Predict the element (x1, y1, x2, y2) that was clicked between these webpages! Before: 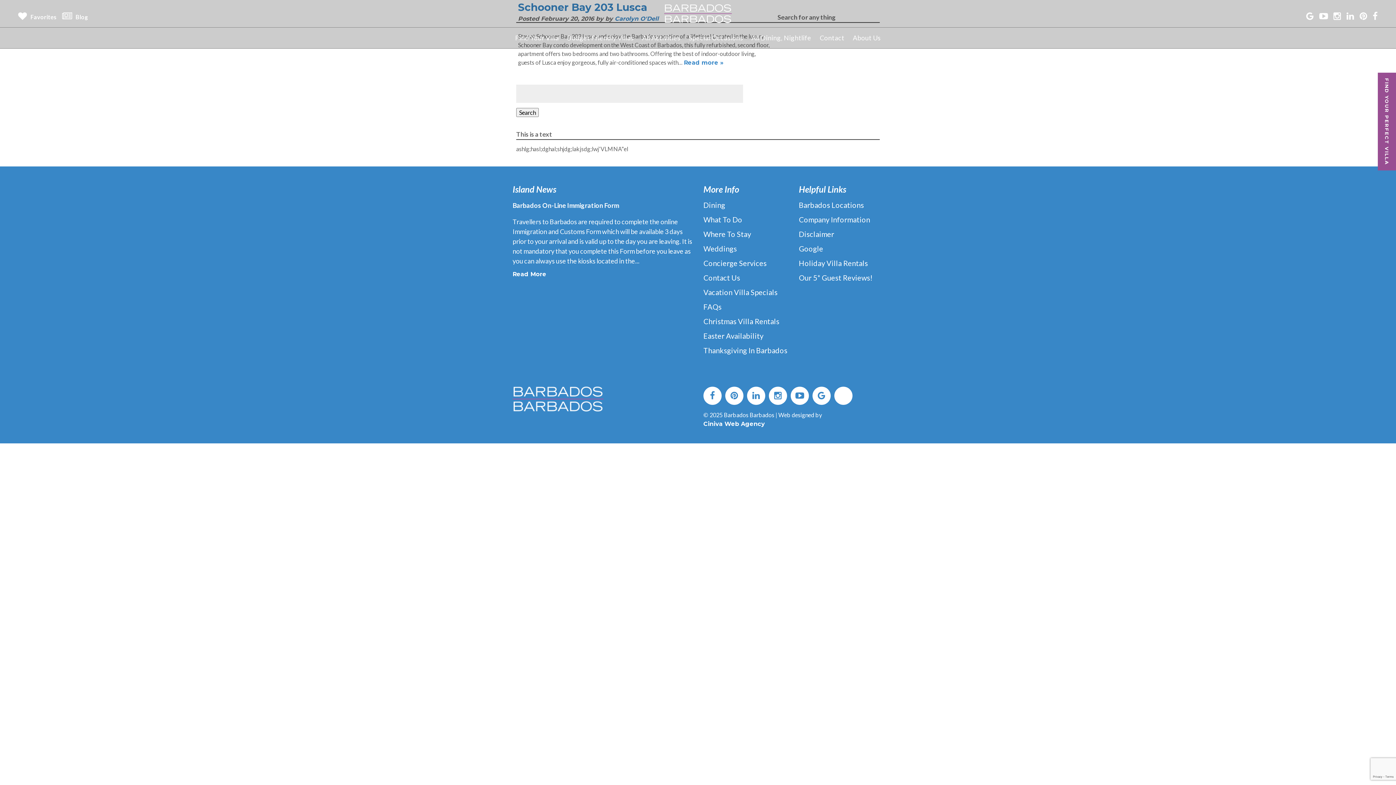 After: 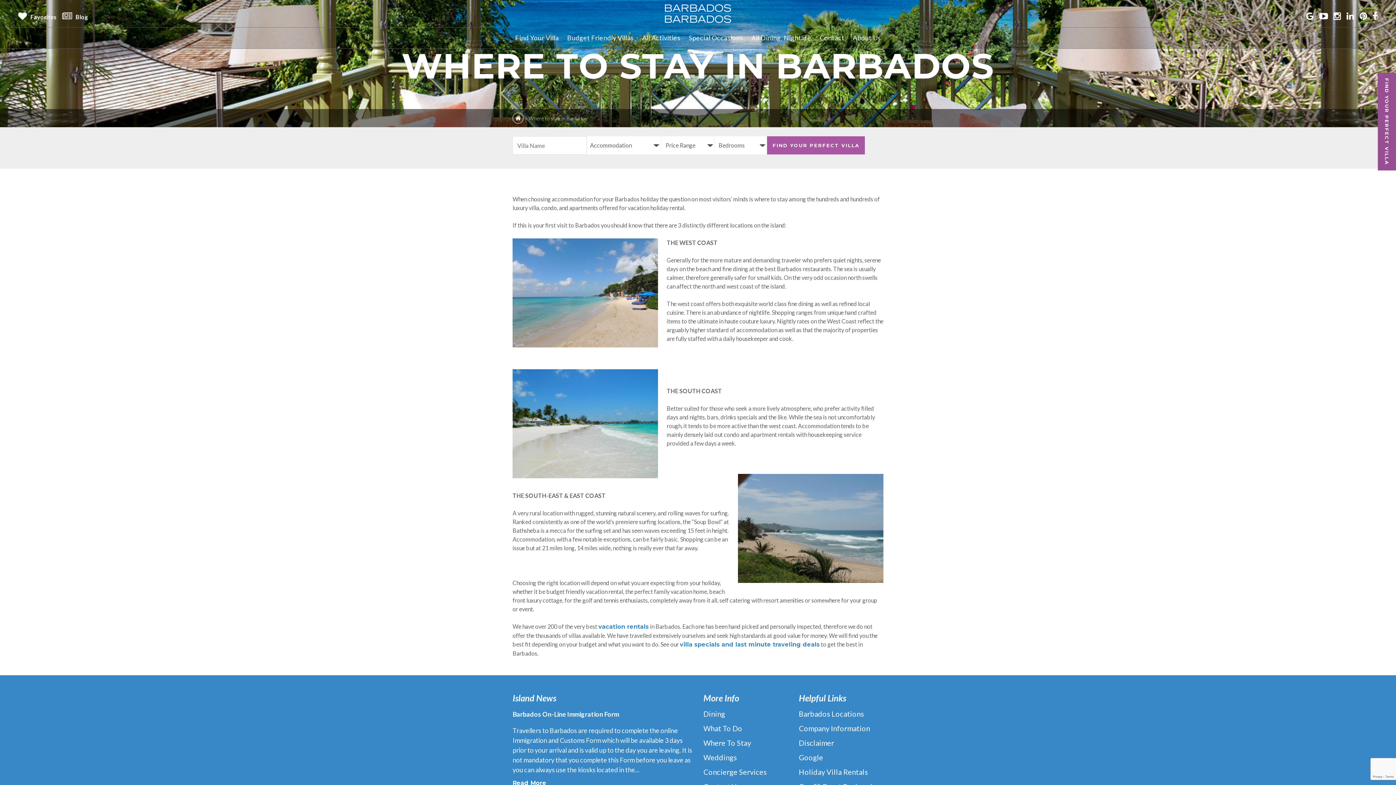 Action: bbox: (703, 228, 788, 239) label: Where To Stay